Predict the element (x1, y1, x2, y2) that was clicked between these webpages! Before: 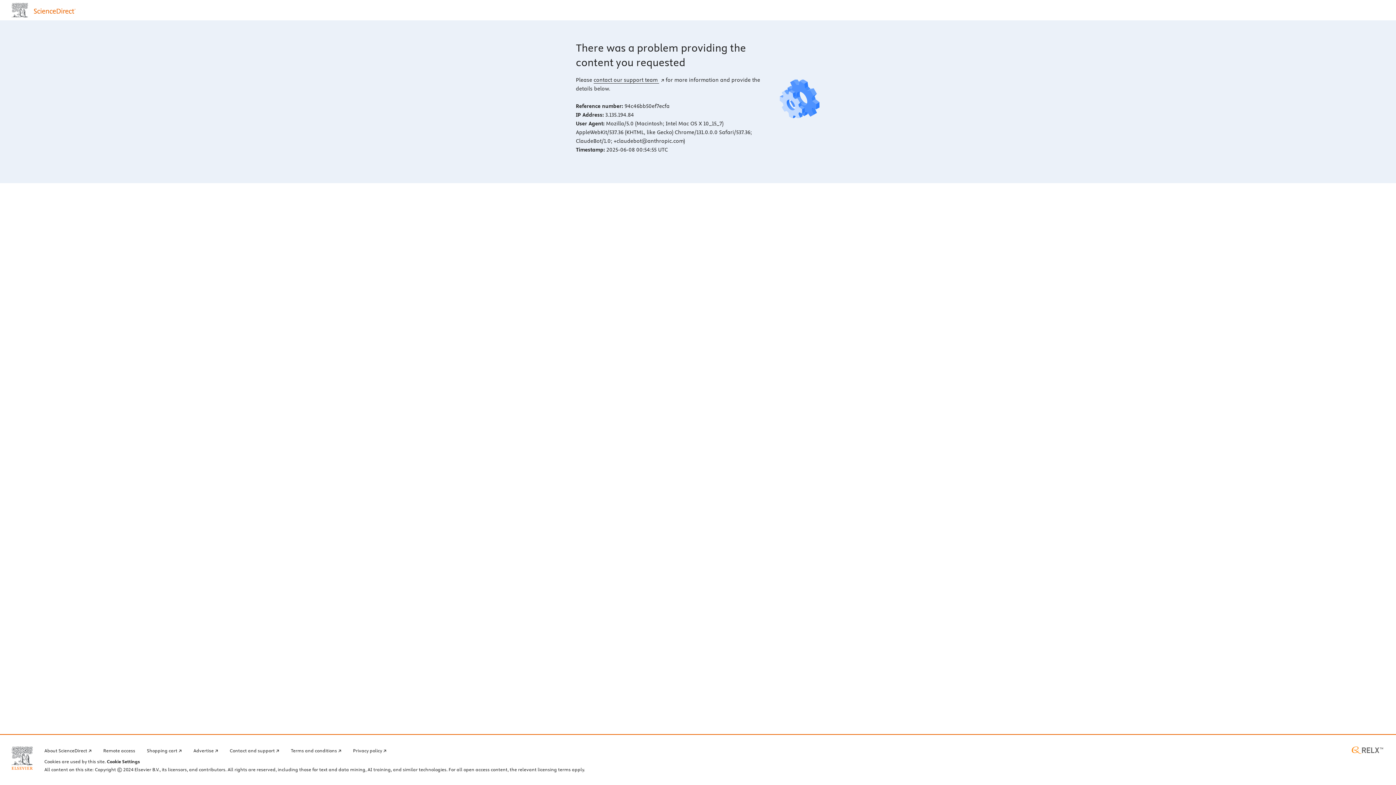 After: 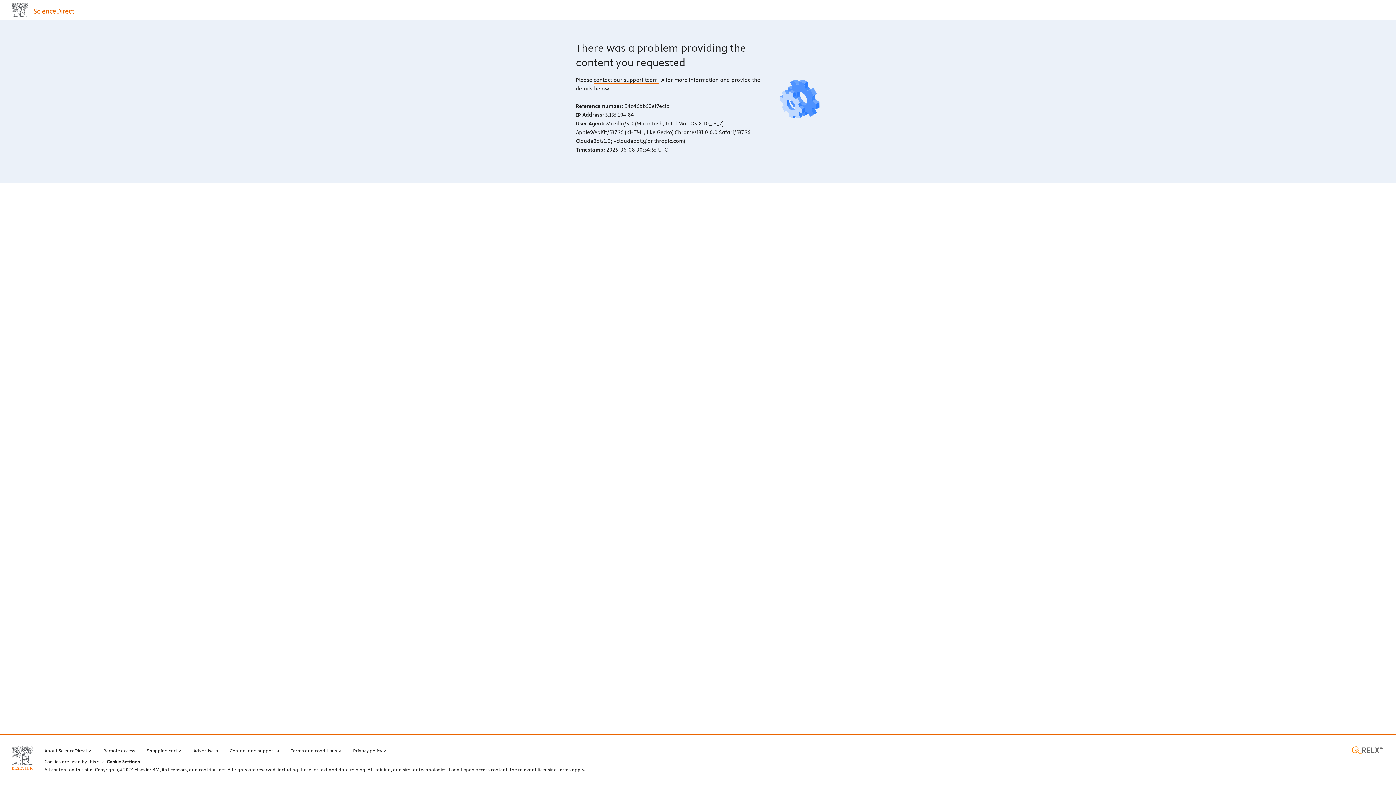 Action: bbox: (593, 76, 664, 83) label: contact our support team 